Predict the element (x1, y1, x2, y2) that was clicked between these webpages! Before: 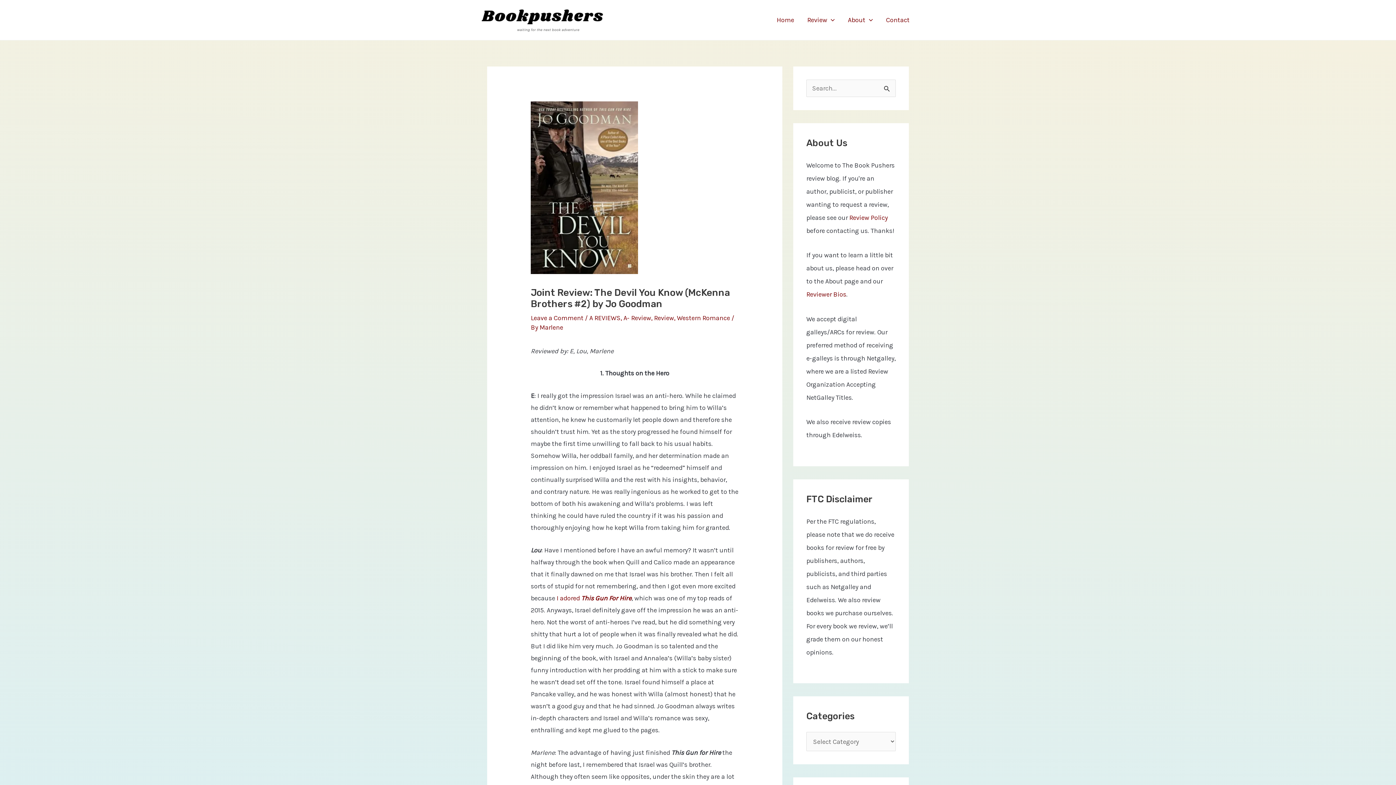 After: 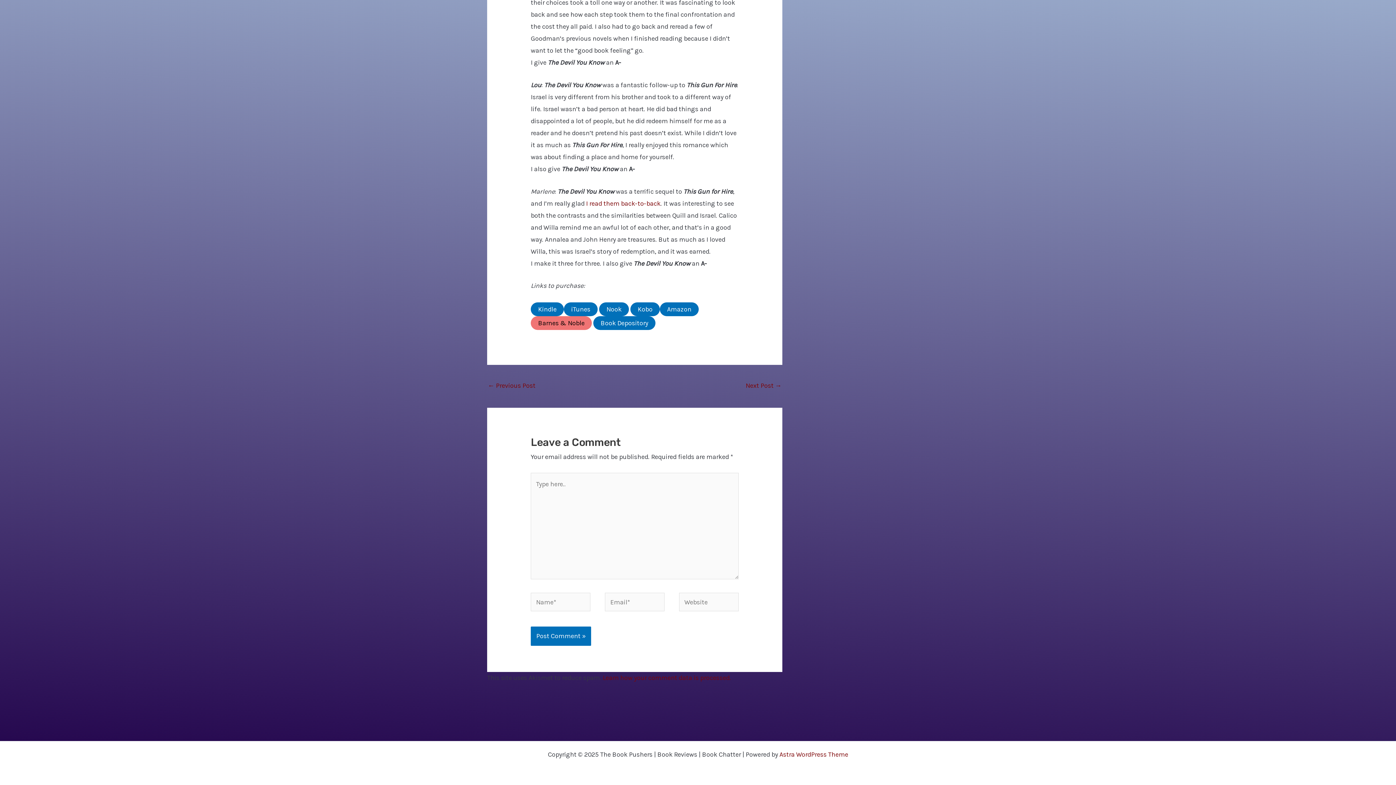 Action: bbox: (530, 314, 583, 322) label: Leave a Comment